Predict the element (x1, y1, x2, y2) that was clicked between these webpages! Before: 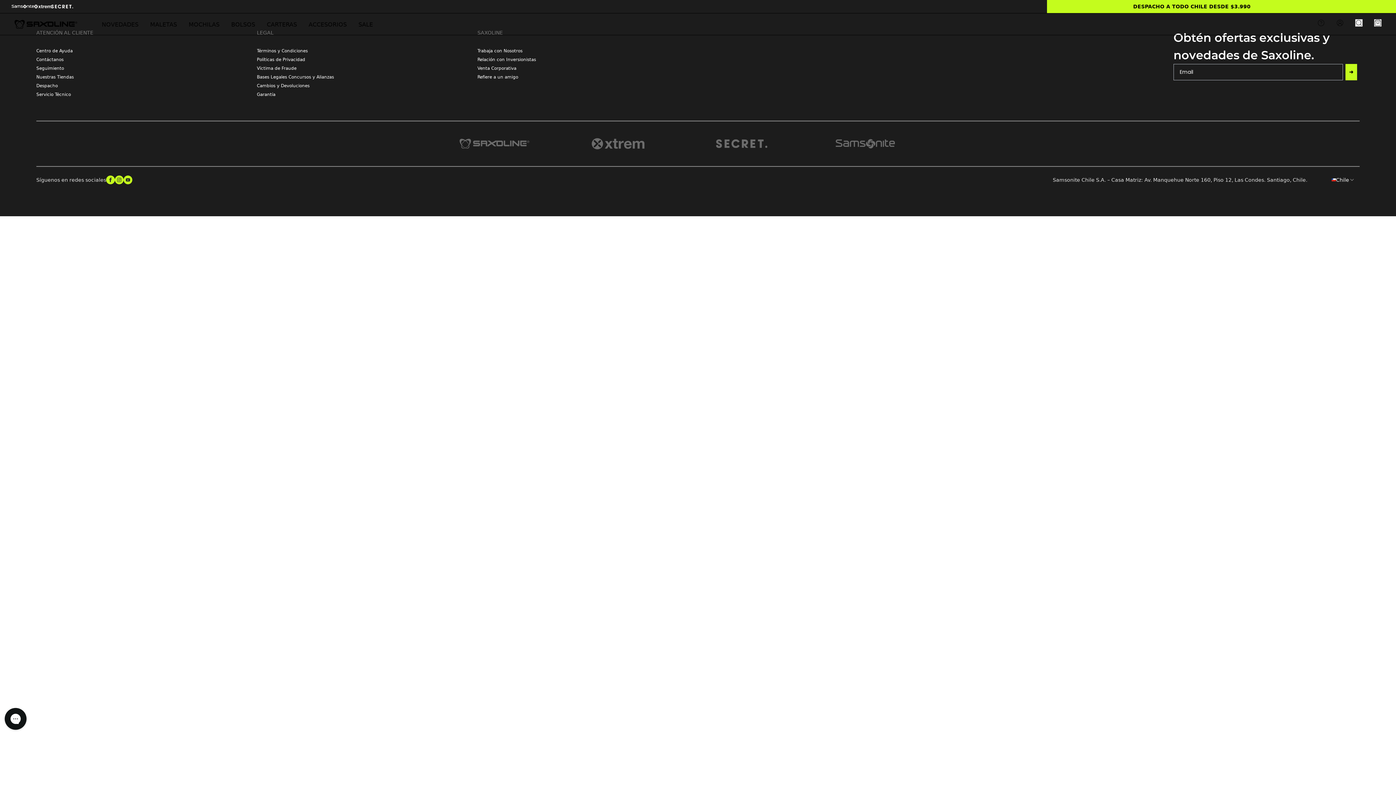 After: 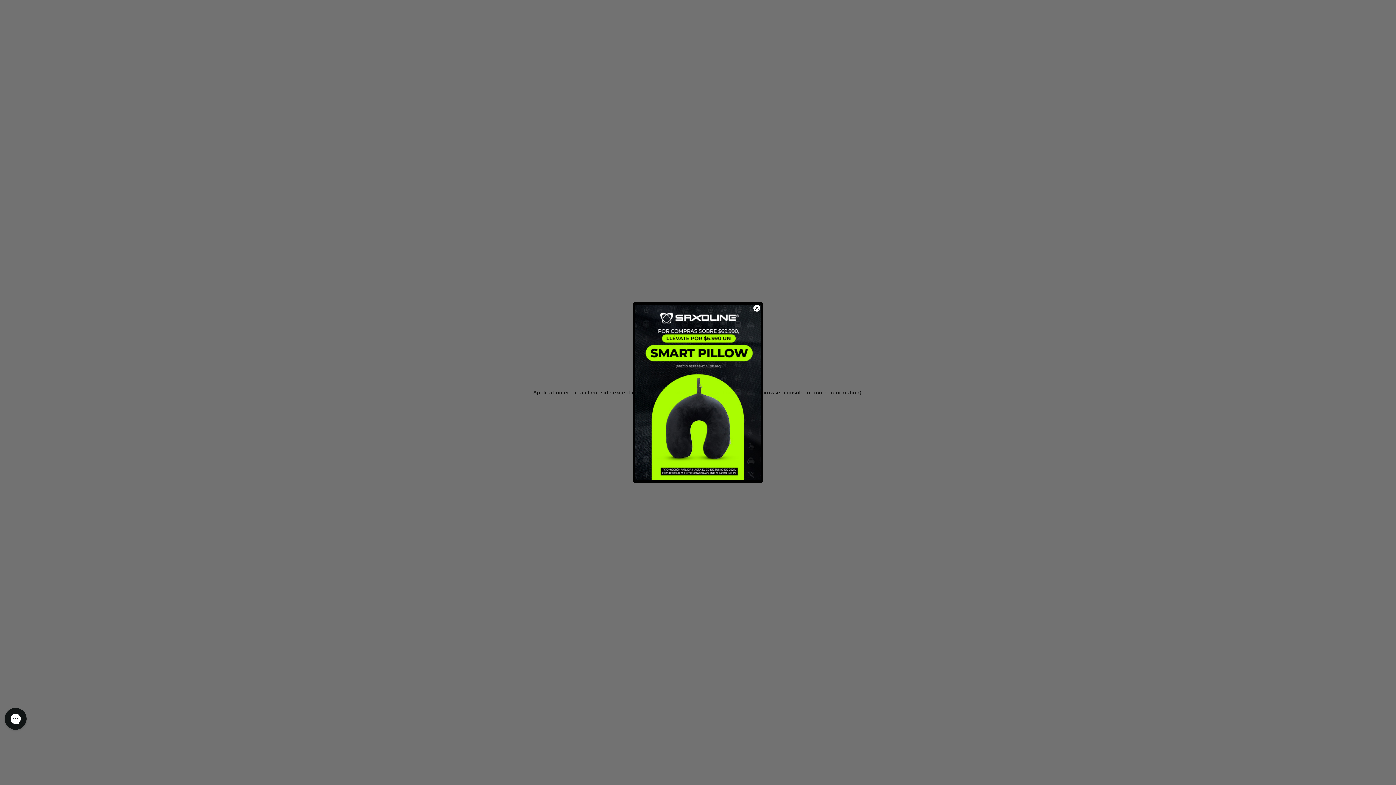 Action: label: MALETAS bbox: (150, 20, 177, 27)